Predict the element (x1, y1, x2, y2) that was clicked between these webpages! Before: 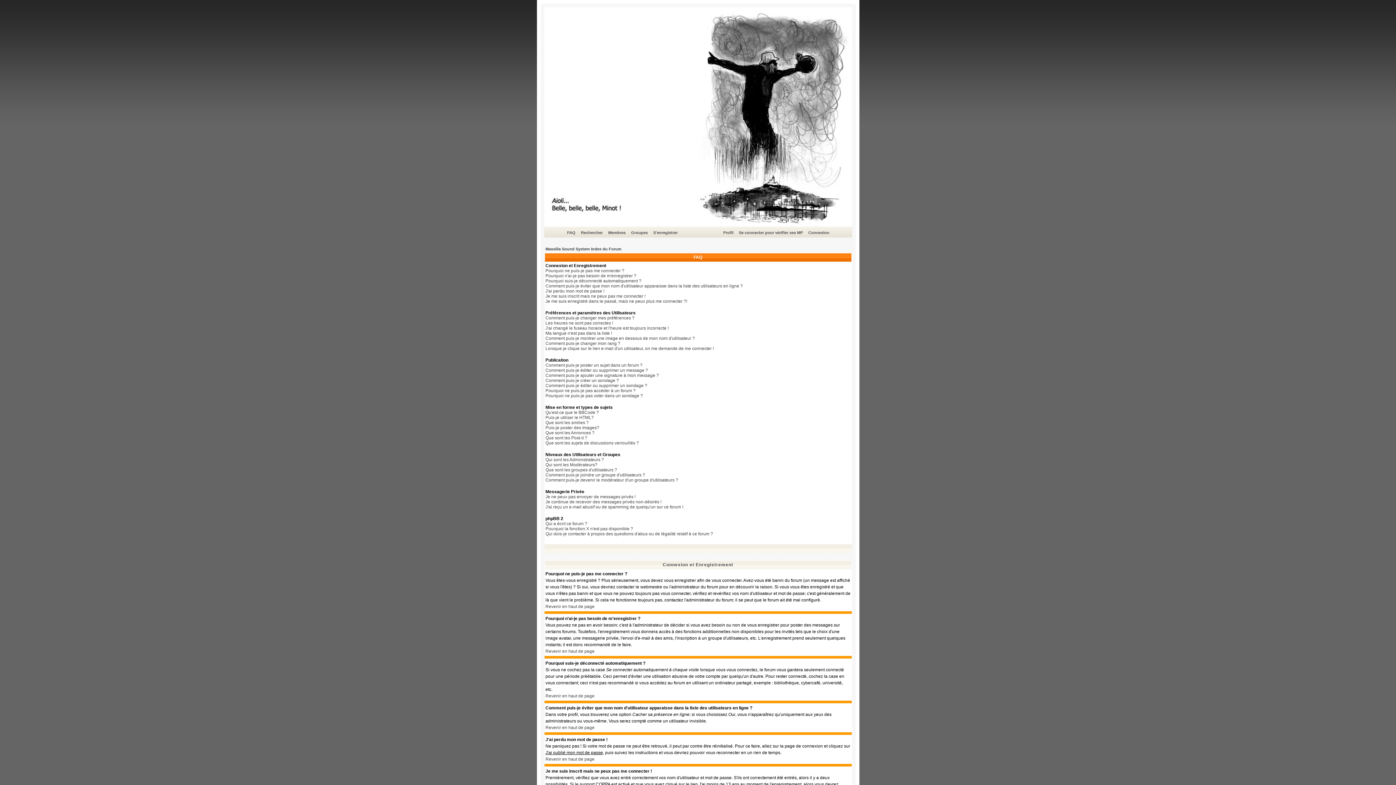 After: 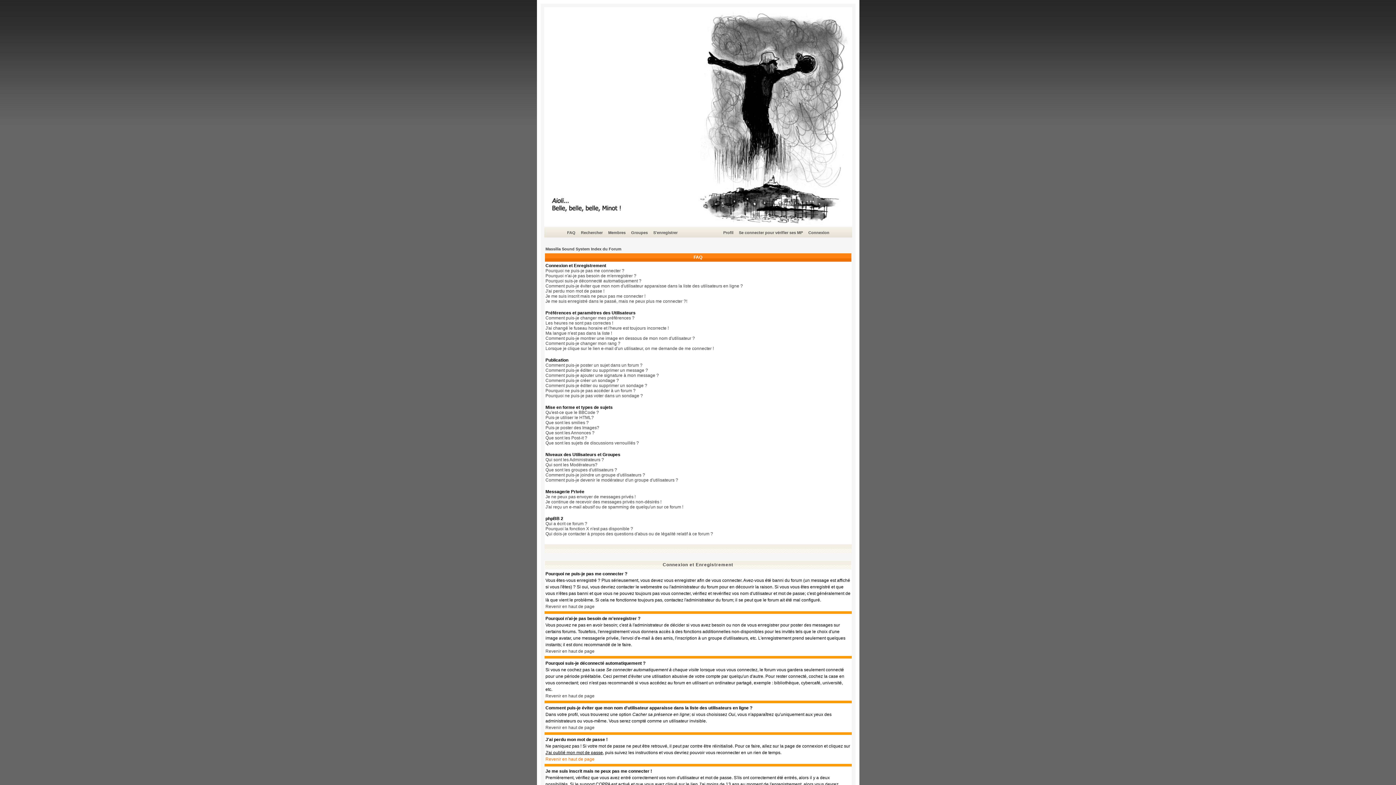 Action: bbox: (545, 757, 594, 762) label: Revenir en haut de page